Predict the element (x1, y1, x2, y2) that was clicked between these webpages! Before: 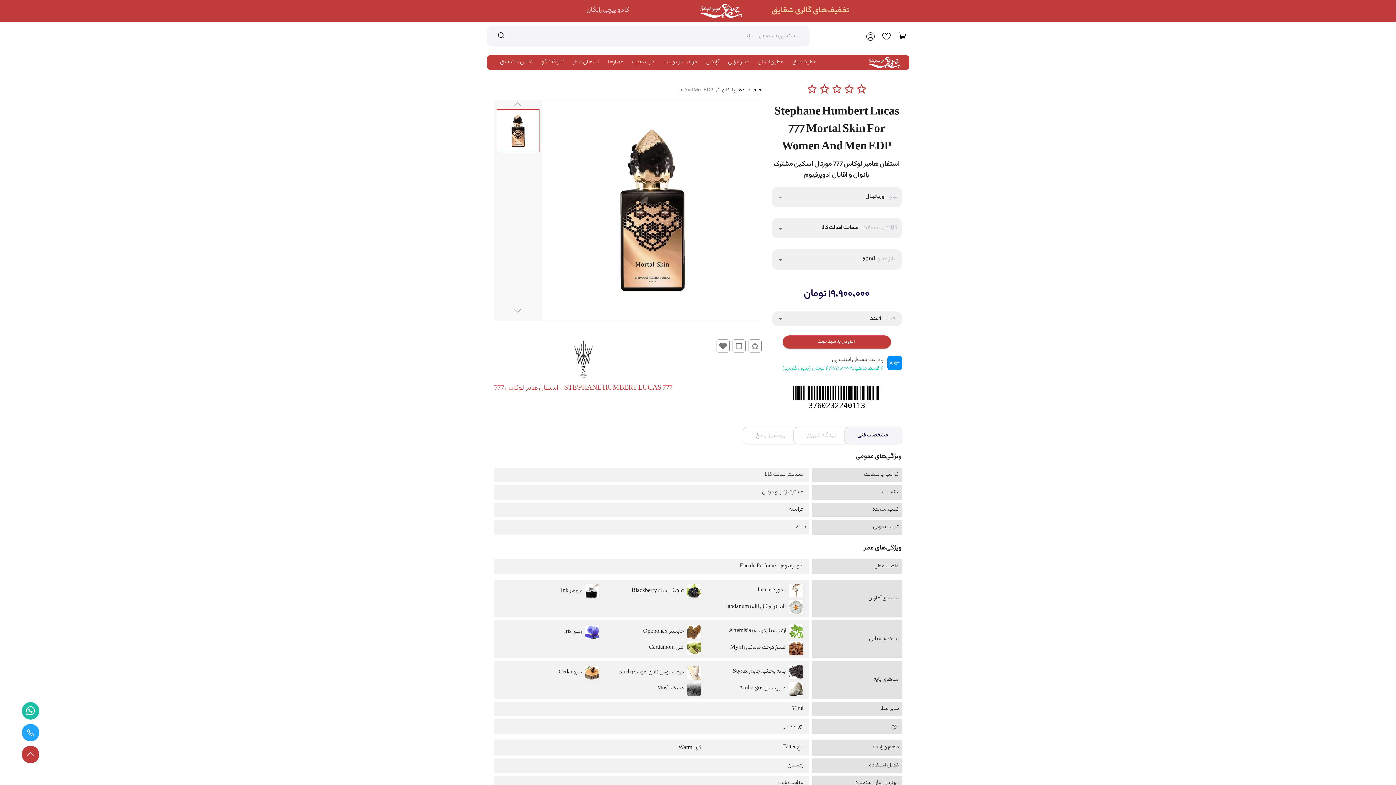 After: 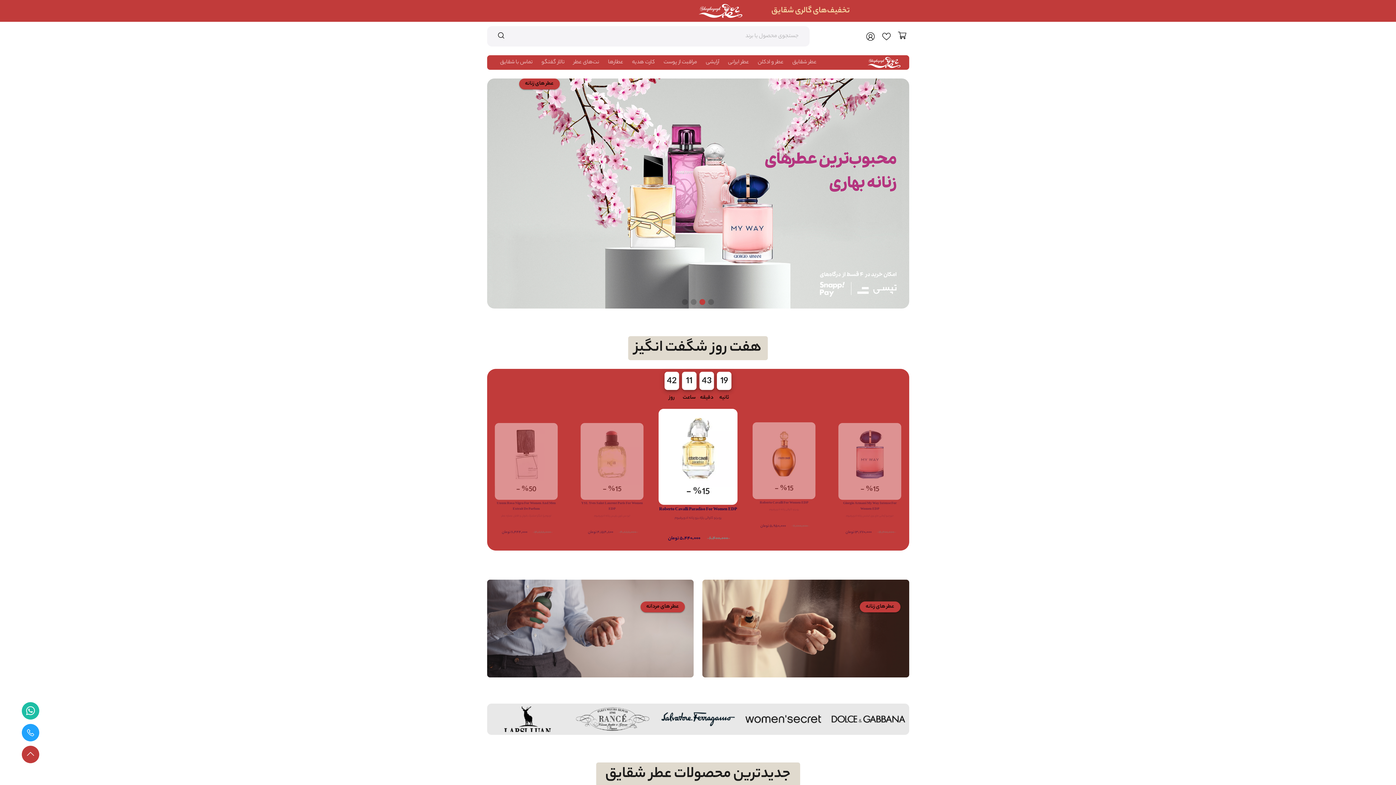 Action: label: خانه bbox: (753, 86, 761, 94)